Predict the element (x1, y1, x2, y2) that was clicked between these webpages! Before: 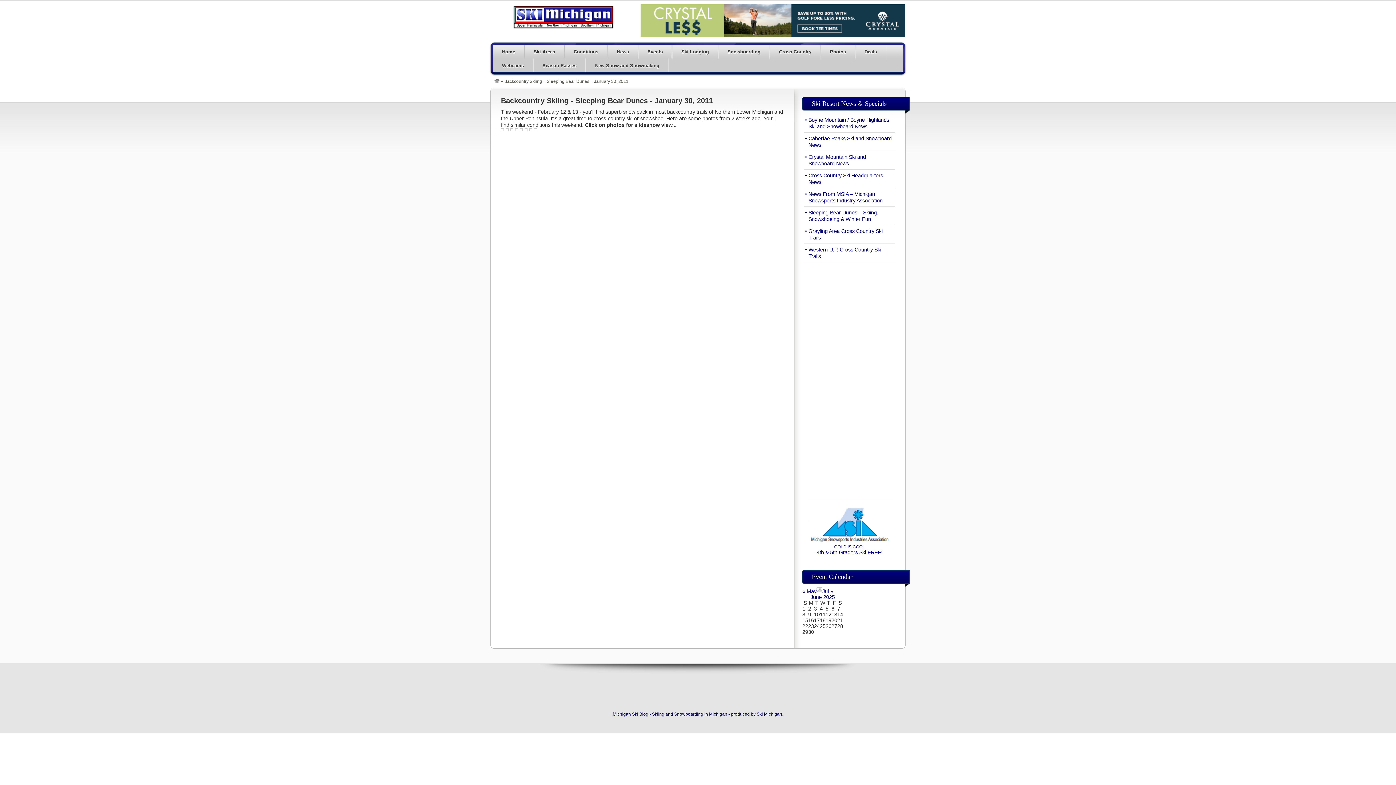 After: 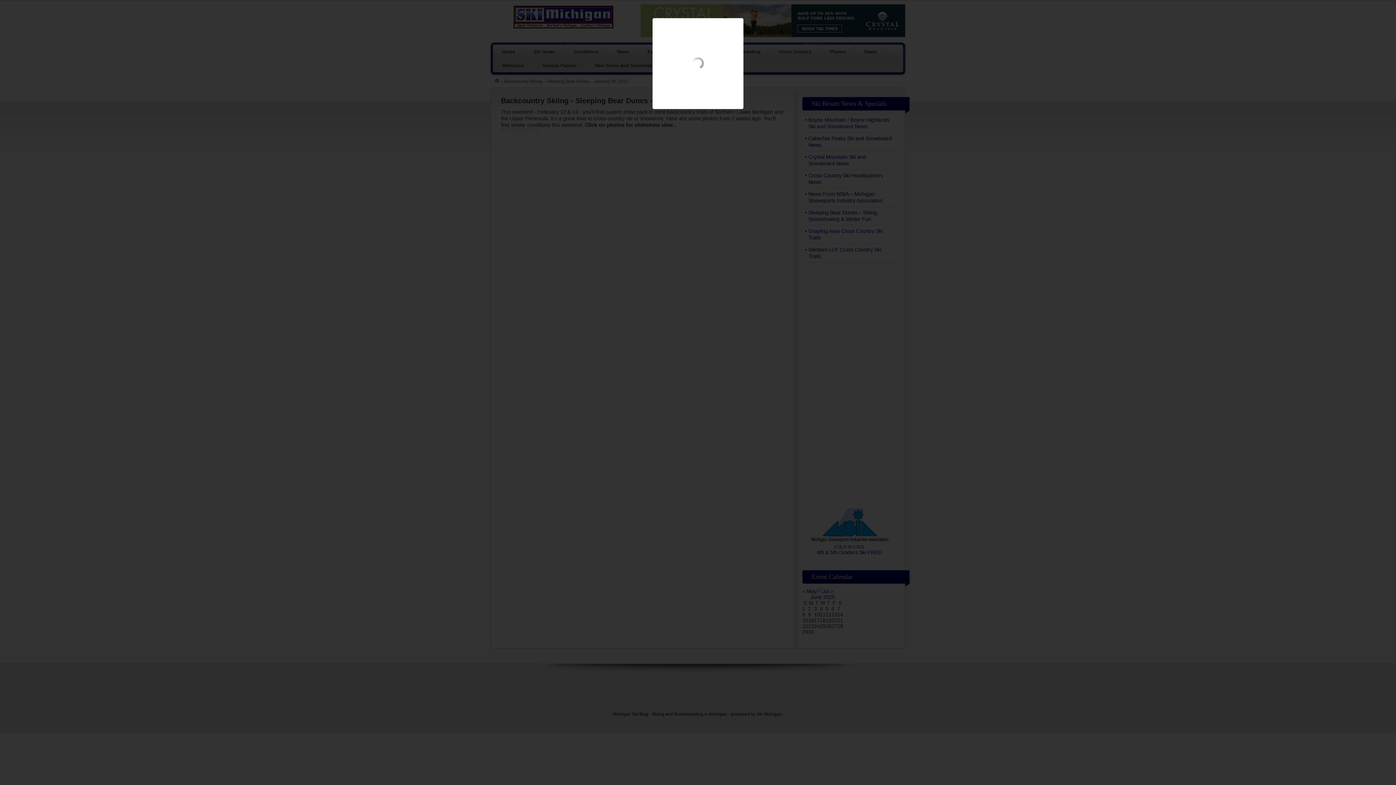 Action: bbox: (505, 128, 510, 134)